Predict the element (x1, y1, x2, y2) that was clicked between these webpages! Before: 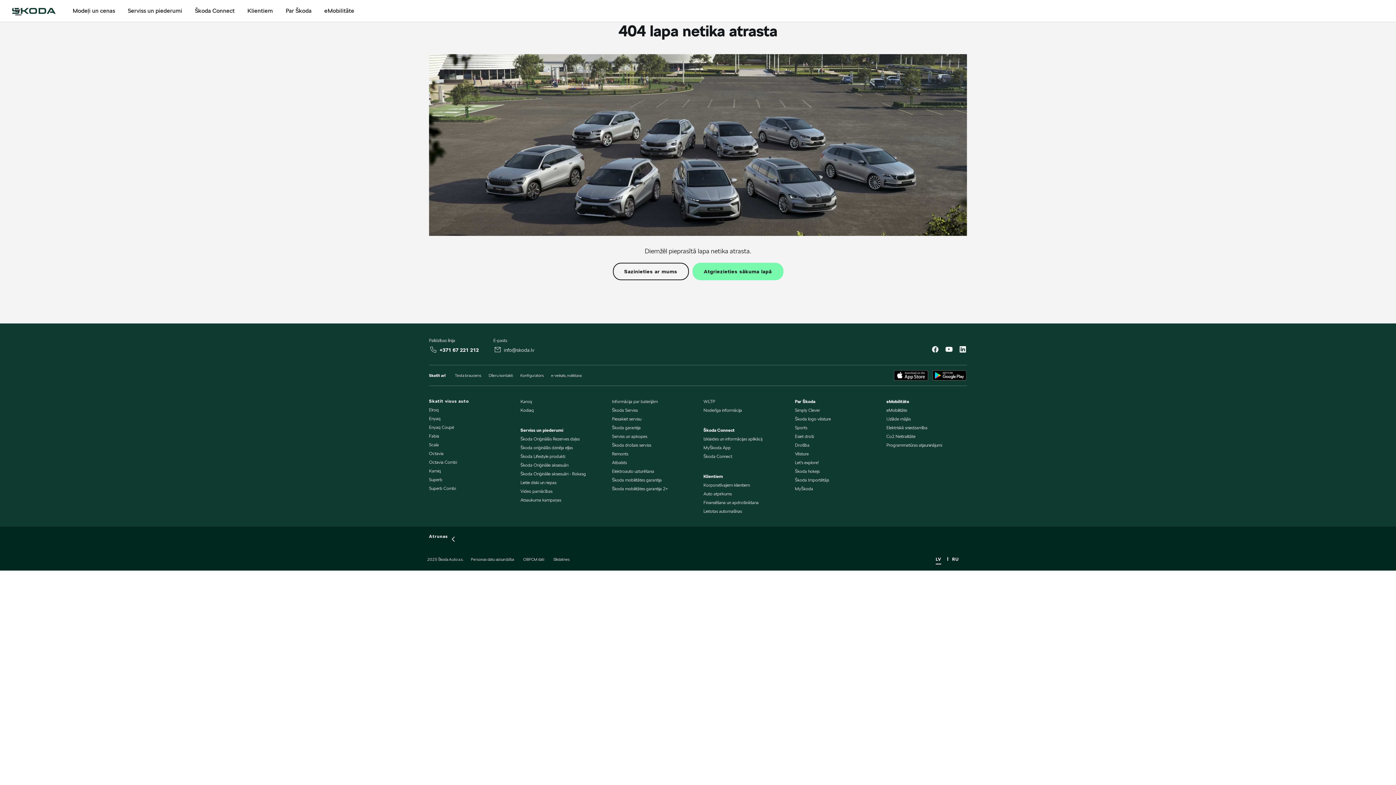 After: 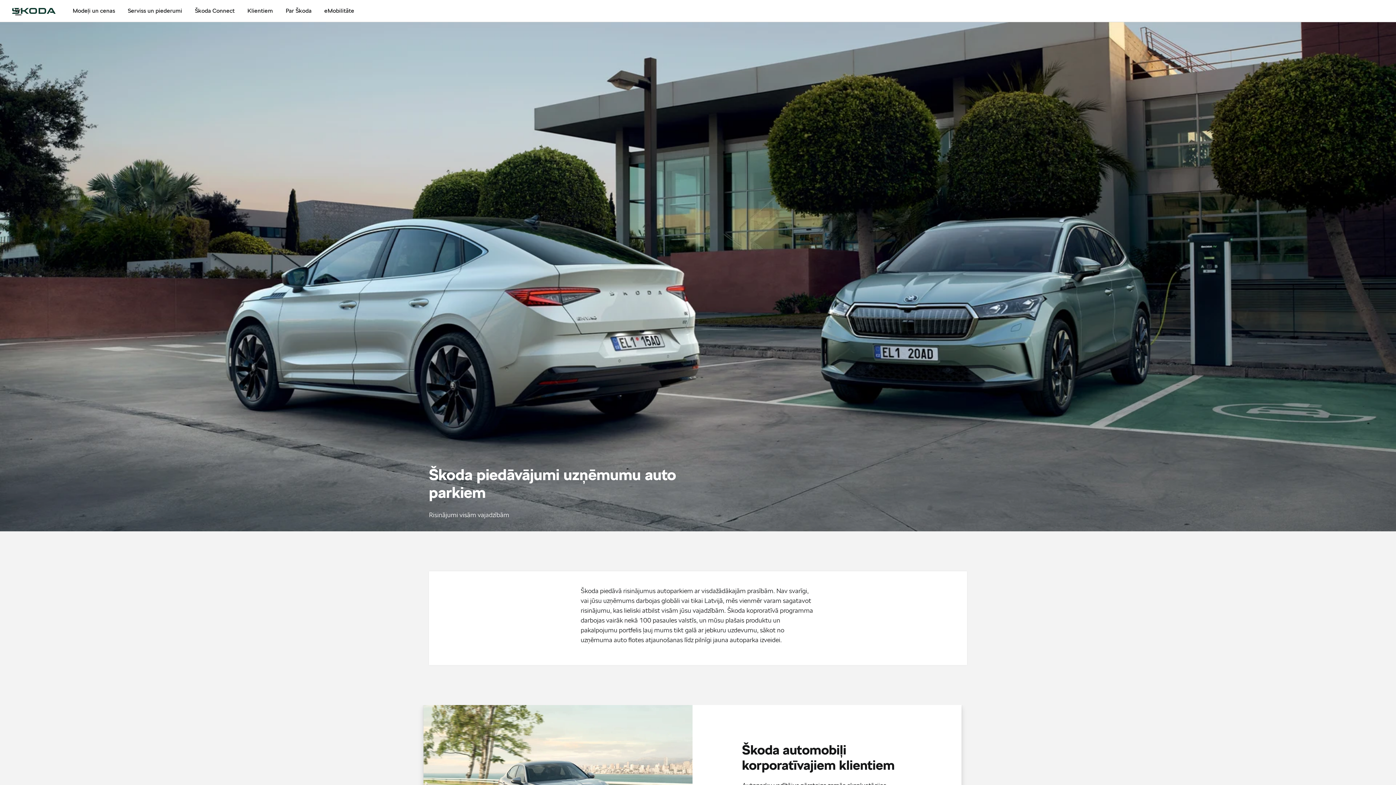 Action: bbox: (703, 482, 750, 488) label: Korporatīvajiem klientiem